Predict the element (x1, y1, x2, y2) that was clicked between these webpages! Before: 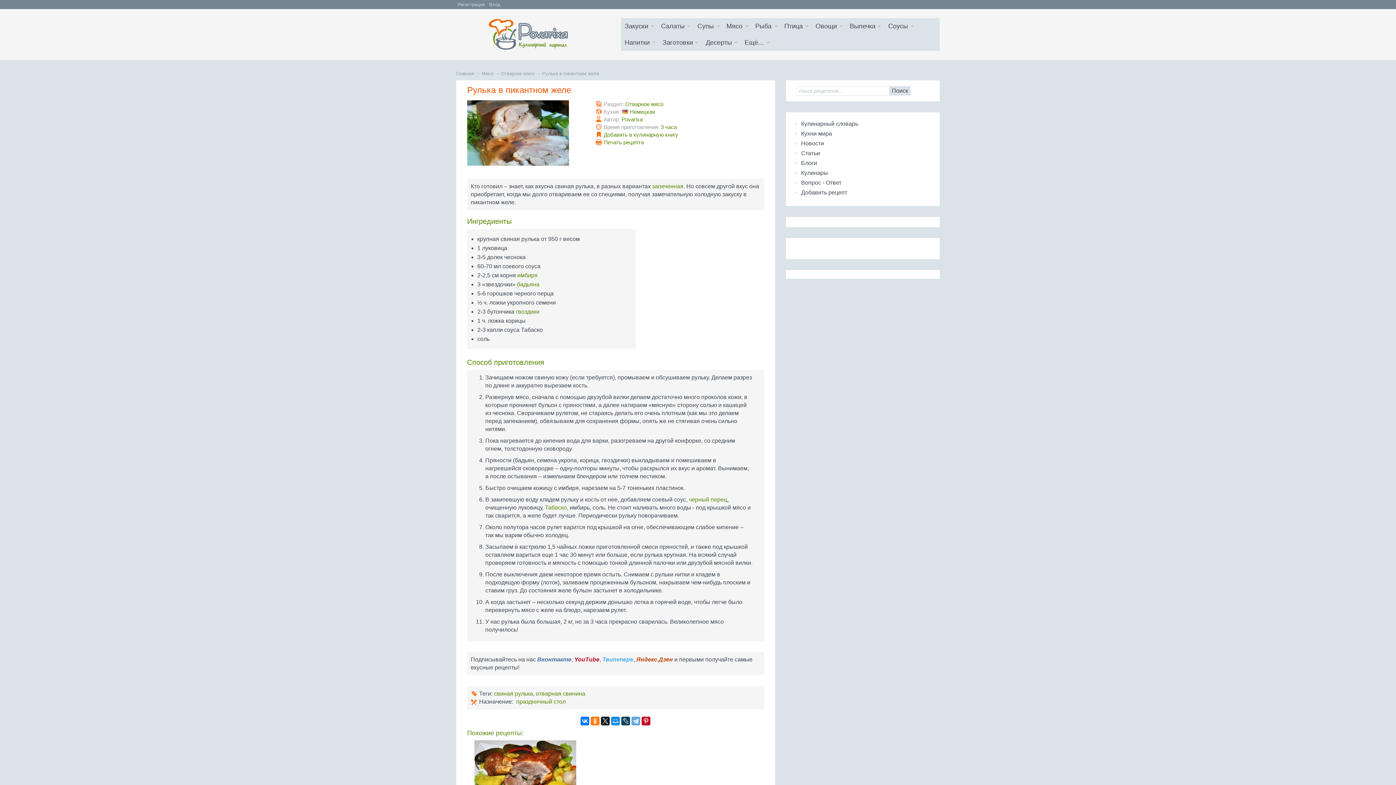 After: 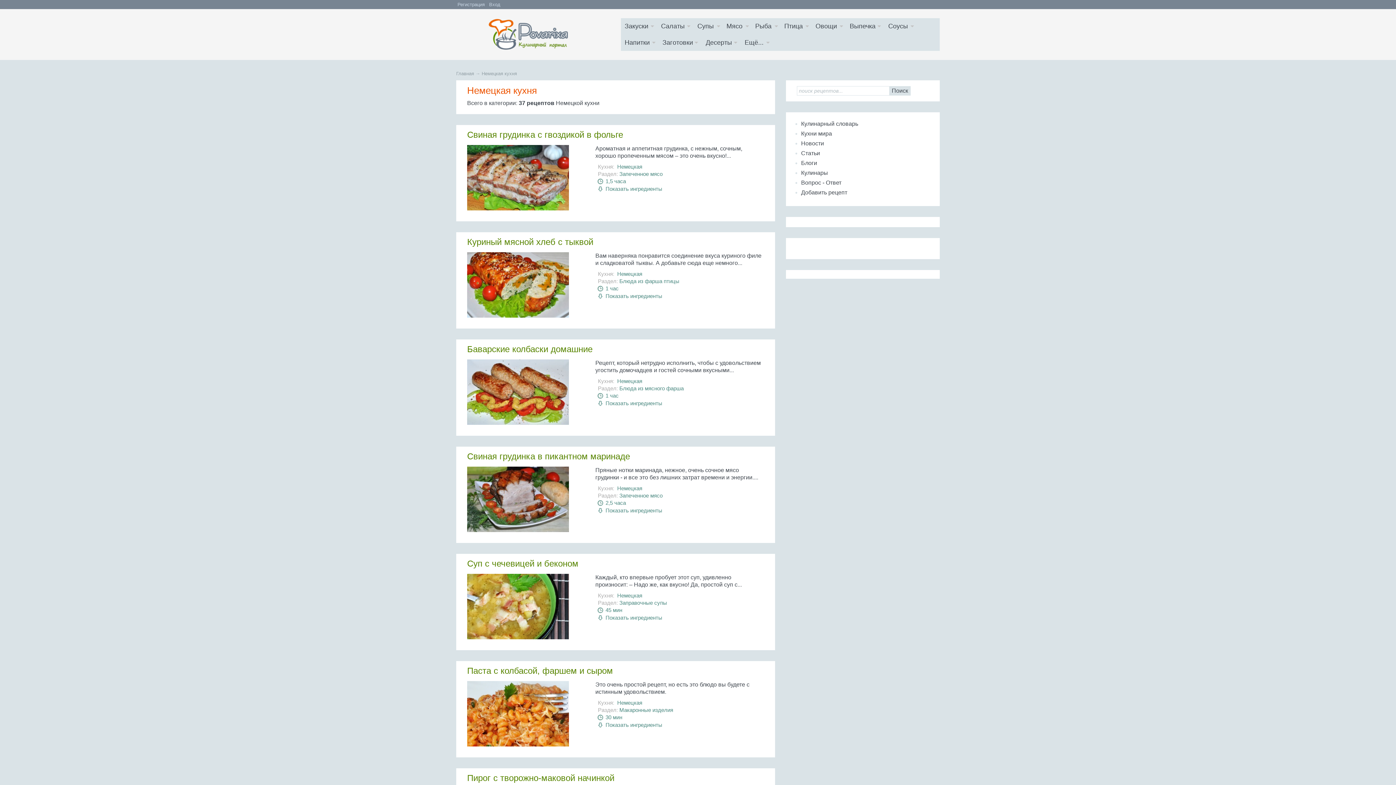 Action: bbox: (630, 108, 655, 114) label: Немецкая